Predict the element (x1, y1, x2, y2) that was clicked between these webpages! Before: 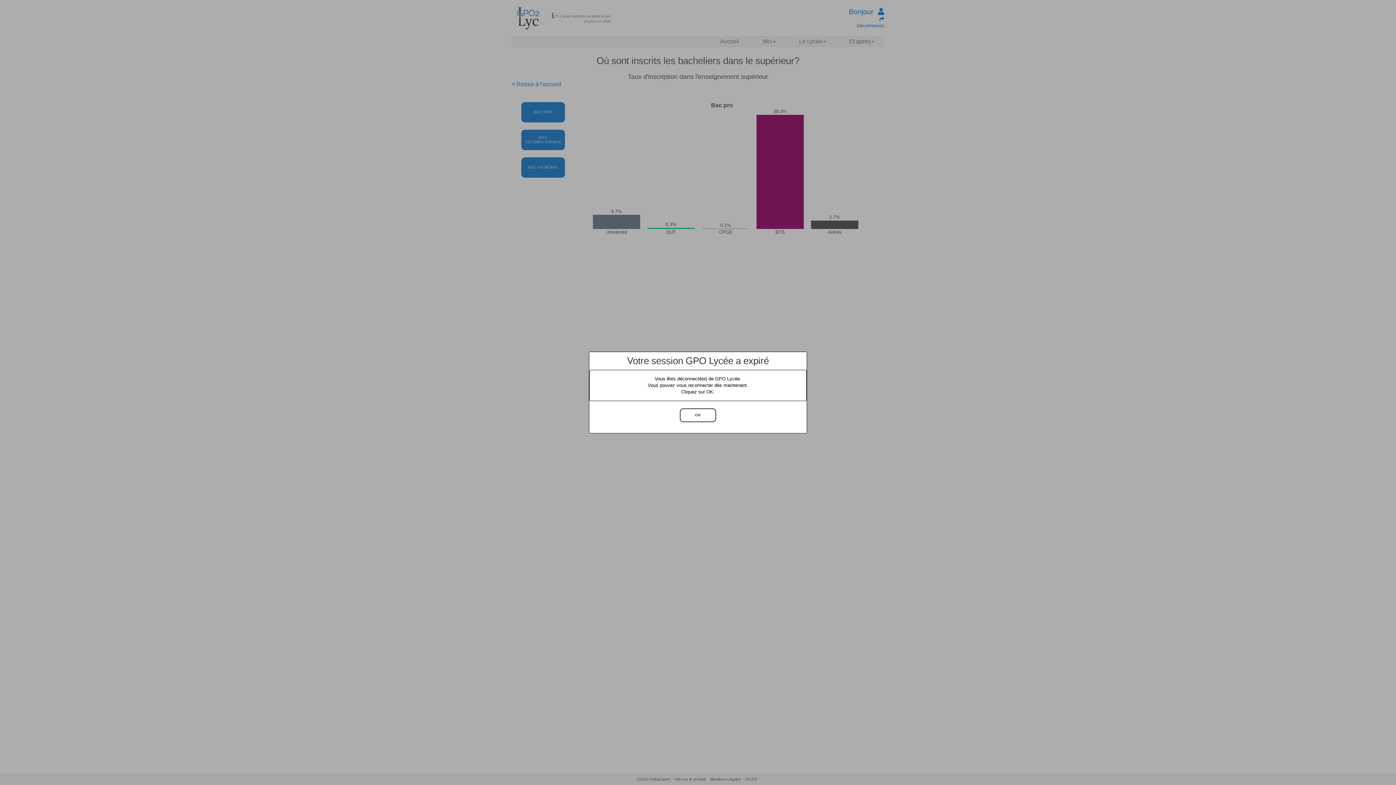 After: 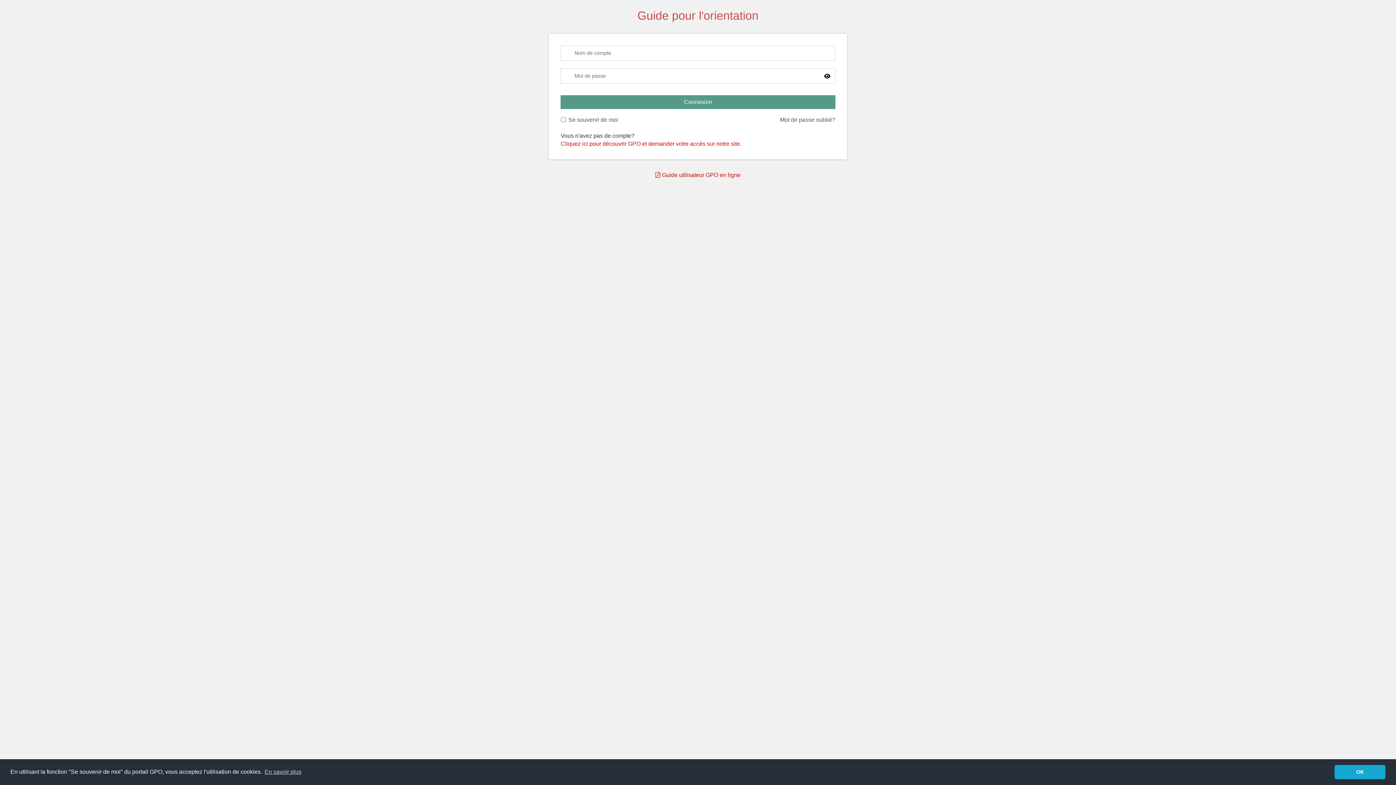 Action: bbox: (680, 408, 716, 422) label: OK